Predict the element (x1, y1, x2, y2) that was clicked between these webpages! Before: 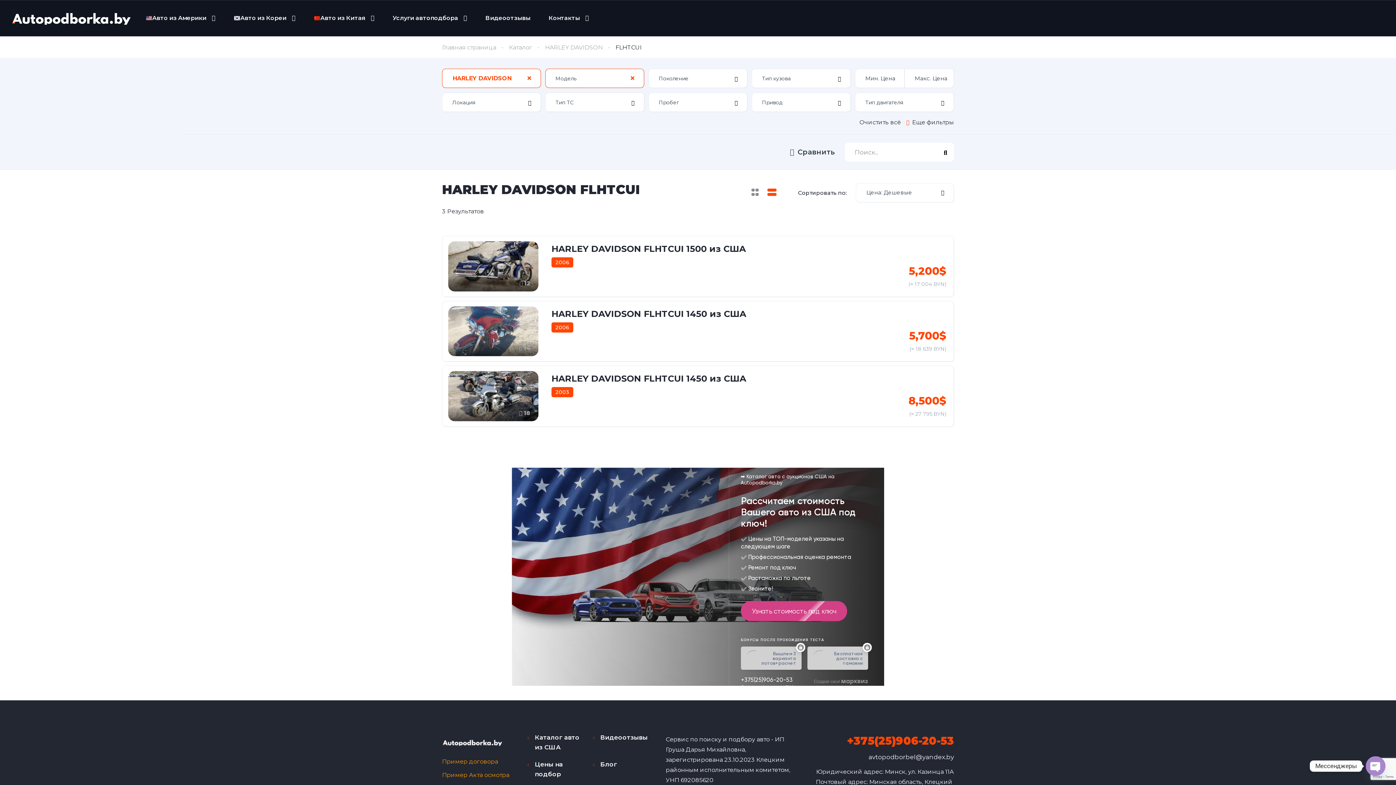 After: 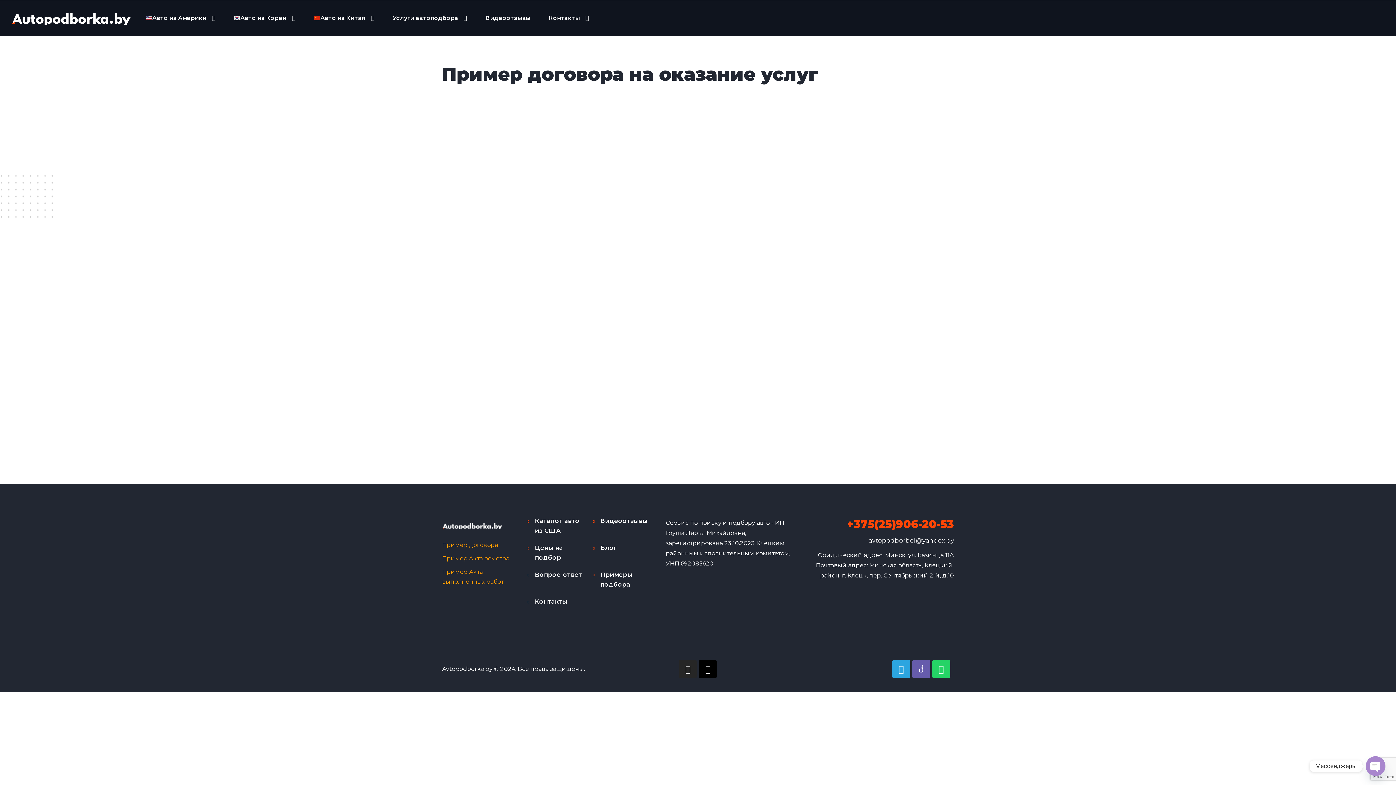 Action: label: Пример договора bbox: (442, 758, 498, 765)